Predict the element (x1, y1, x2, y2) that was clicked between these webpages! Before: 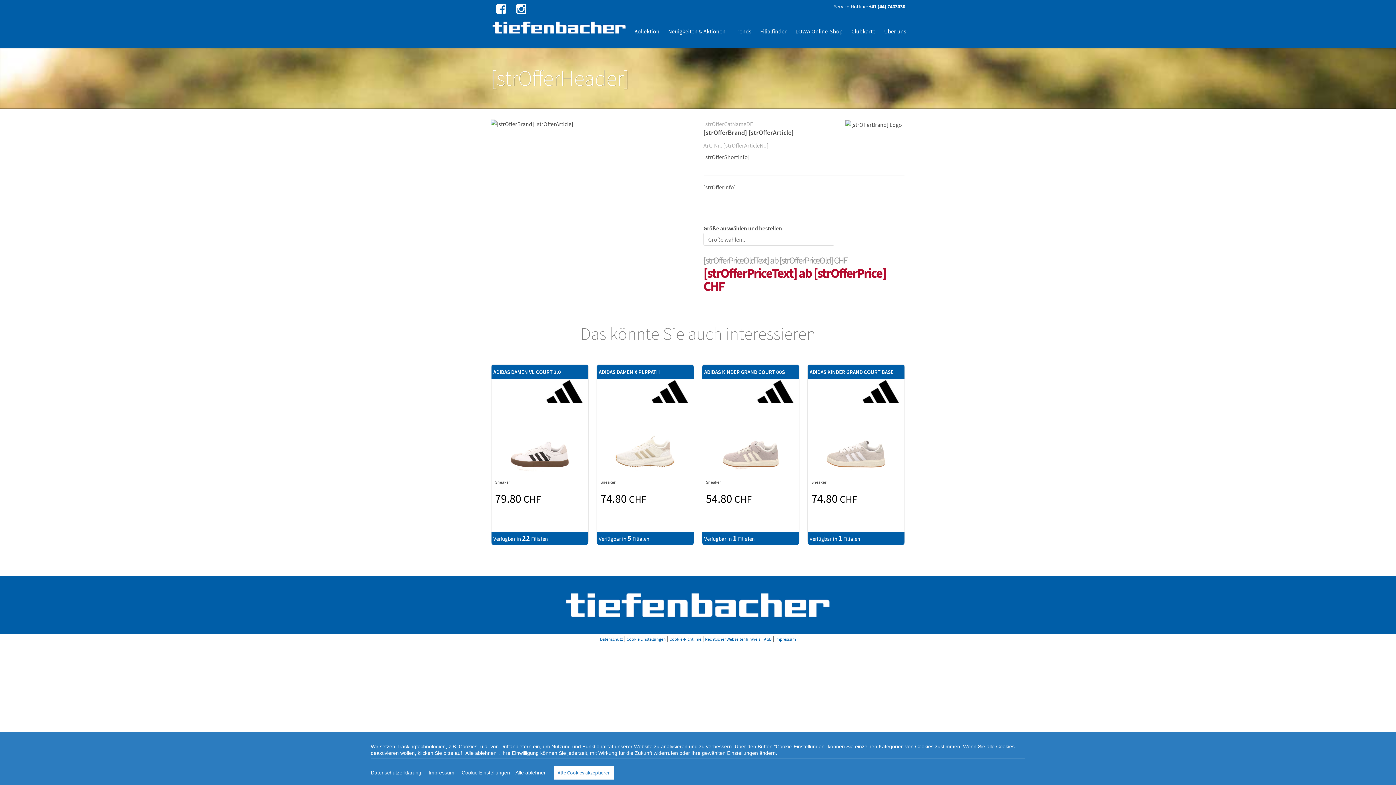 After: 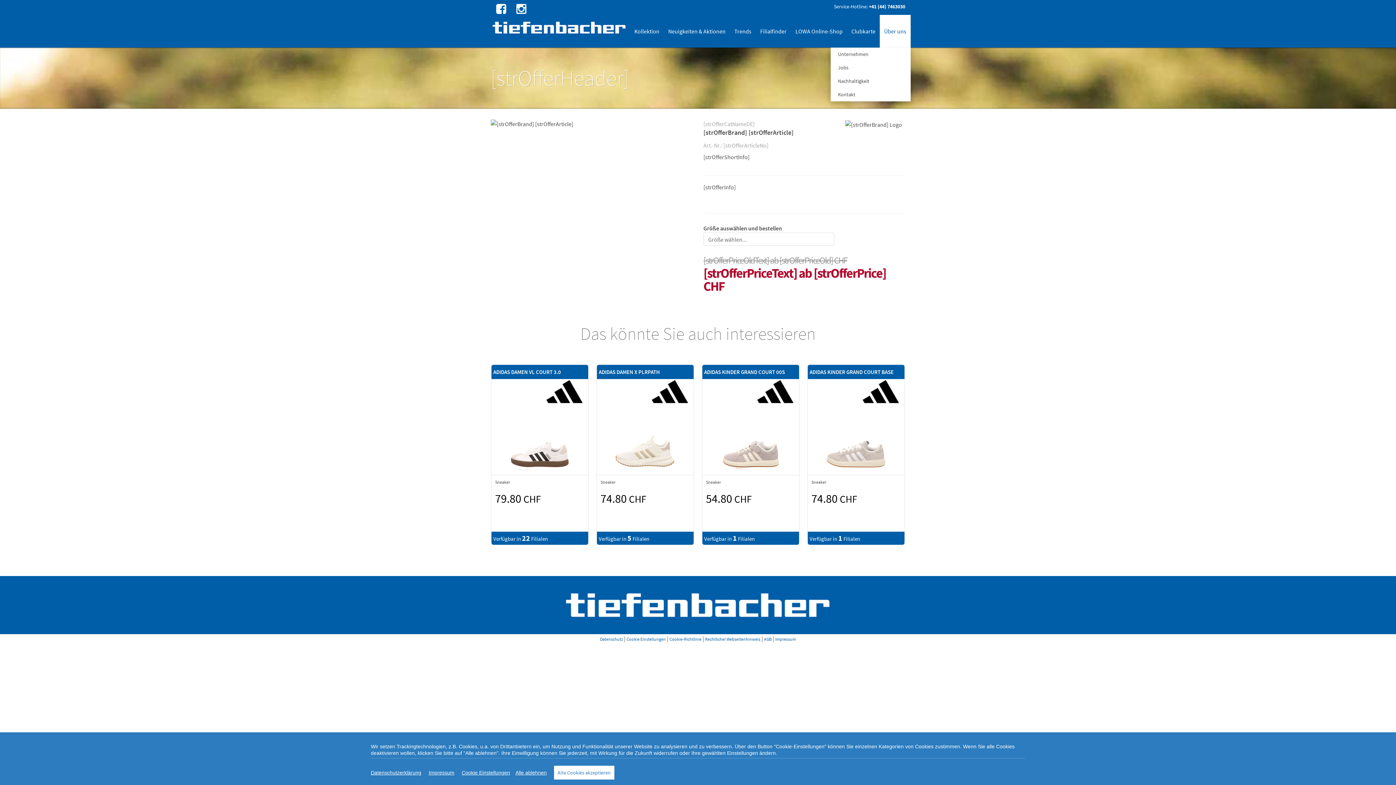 Action: bbox: (880, 14, 910, 47) label: Über uns